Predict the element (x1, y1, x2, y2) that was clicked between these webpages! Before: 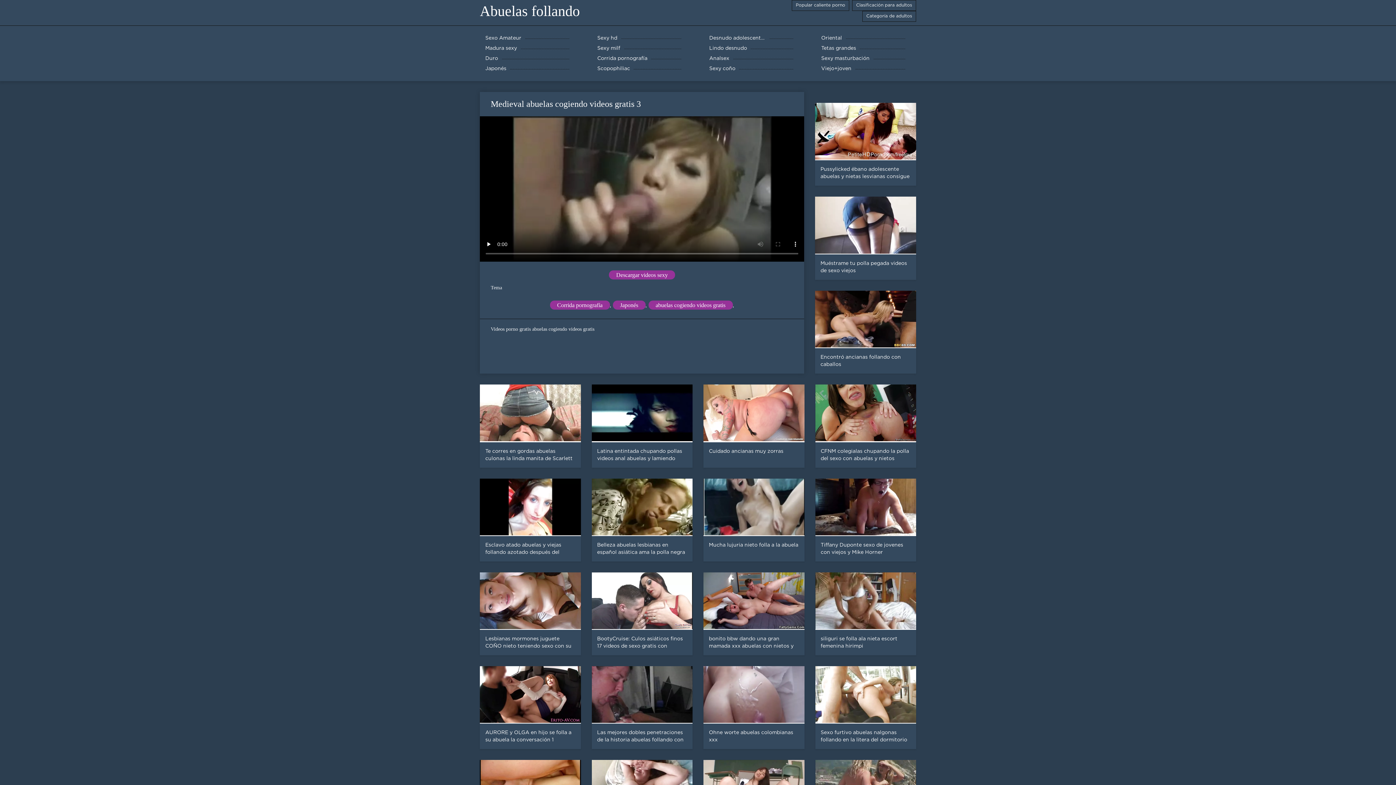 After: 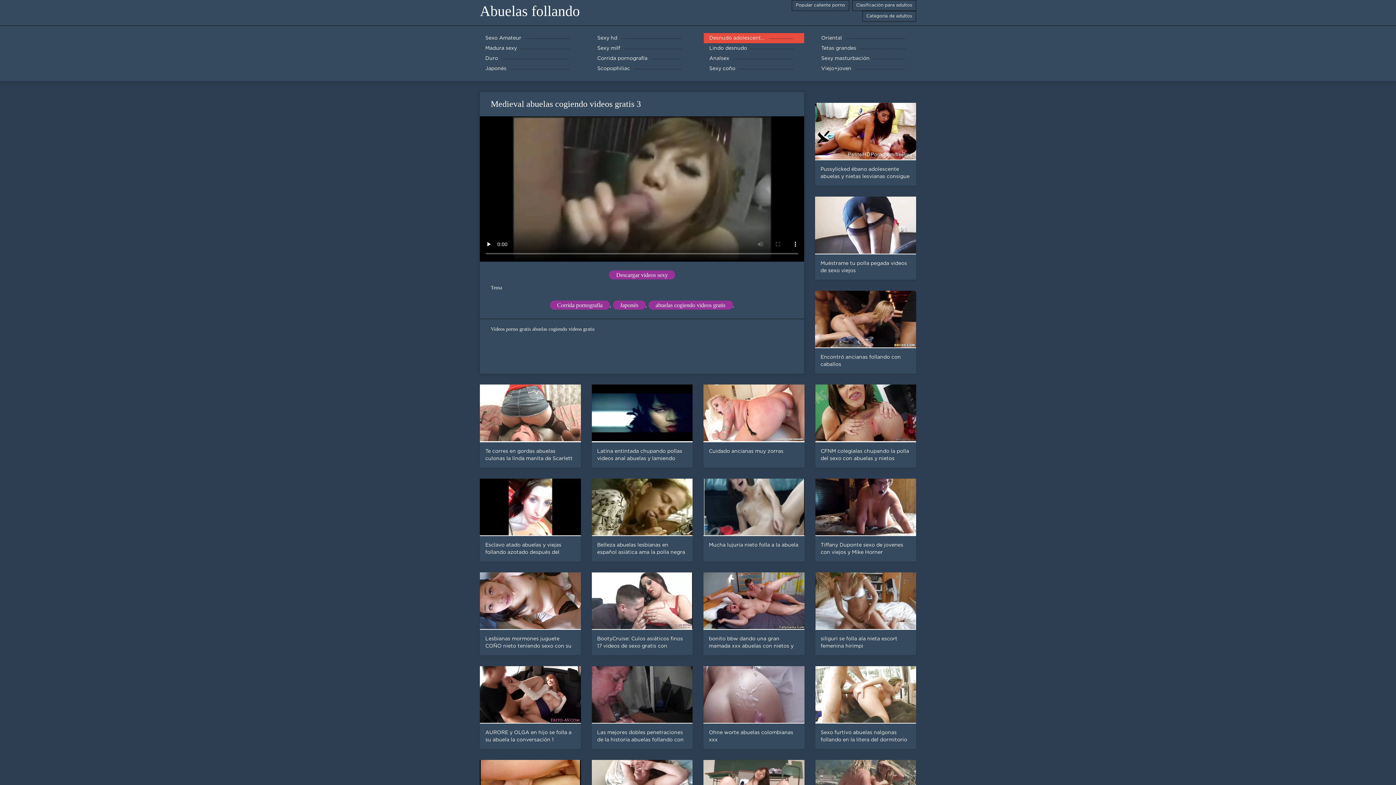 Action: label: Desnudo adolescentes bbox: (704, 33, 804, 43)